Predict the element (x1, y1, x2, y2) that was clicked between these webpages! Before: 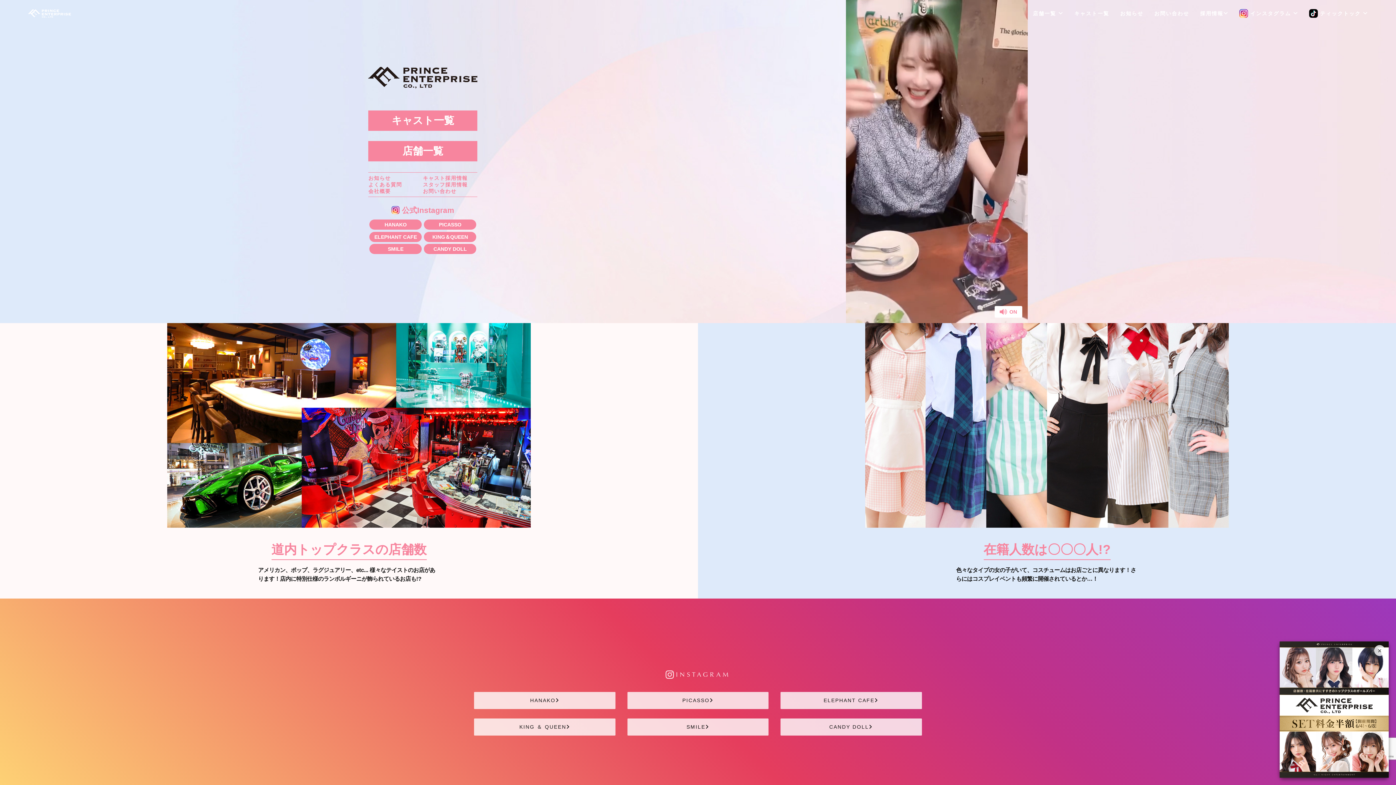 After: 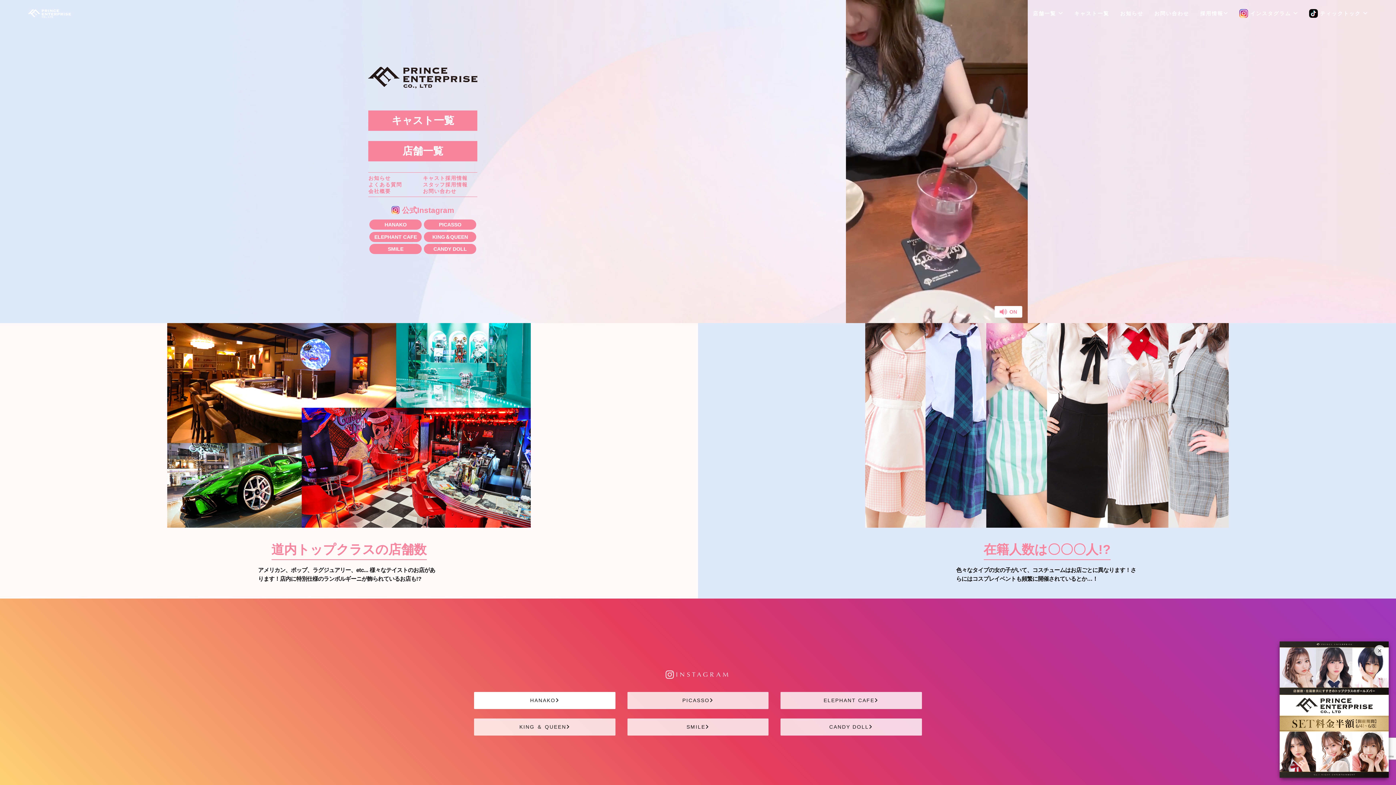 Action: label: HANAKO bbox: (474, 692, 615, 709)